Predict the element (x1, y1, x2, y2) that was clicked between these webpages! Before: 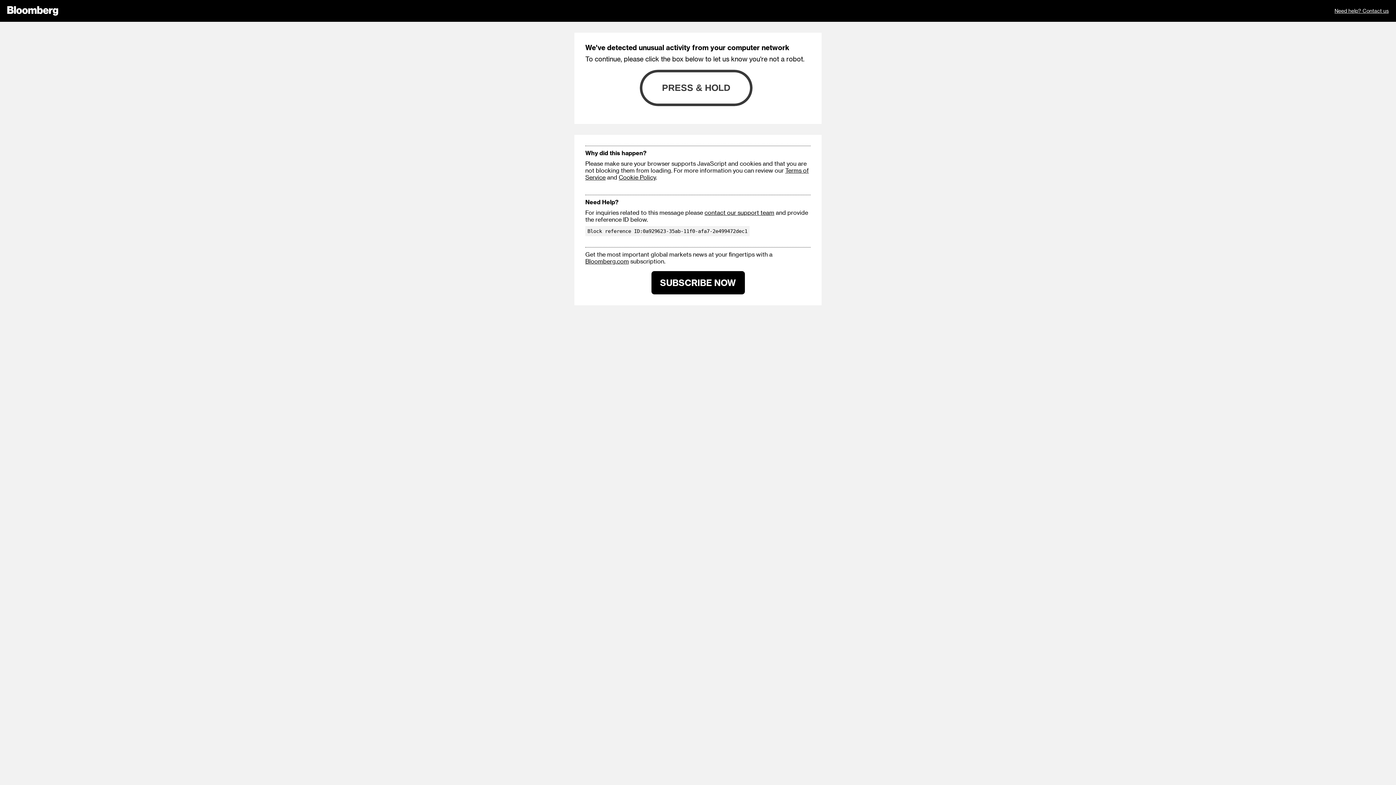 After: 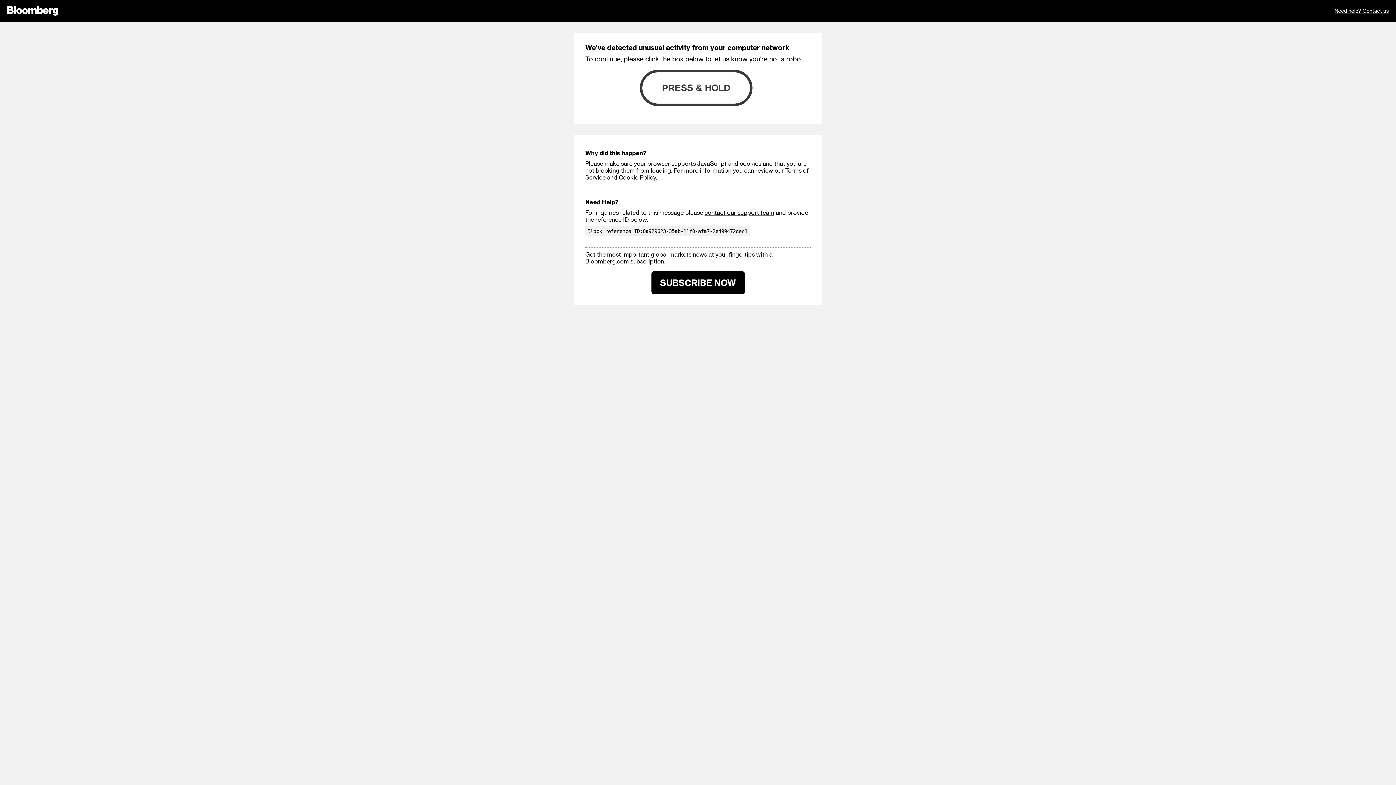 Action: label: SUBSCRIBE NOW bbox: (651, 271, 744, 294)